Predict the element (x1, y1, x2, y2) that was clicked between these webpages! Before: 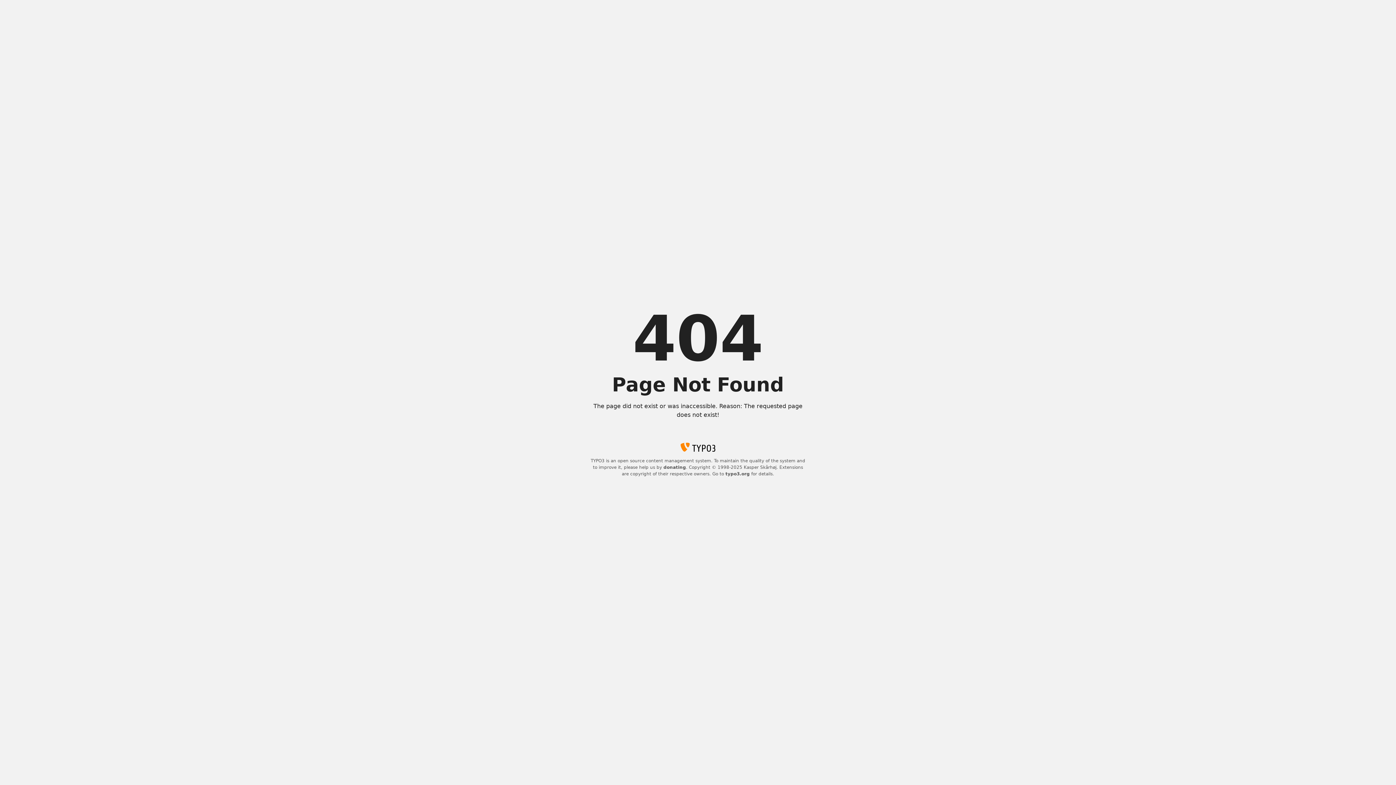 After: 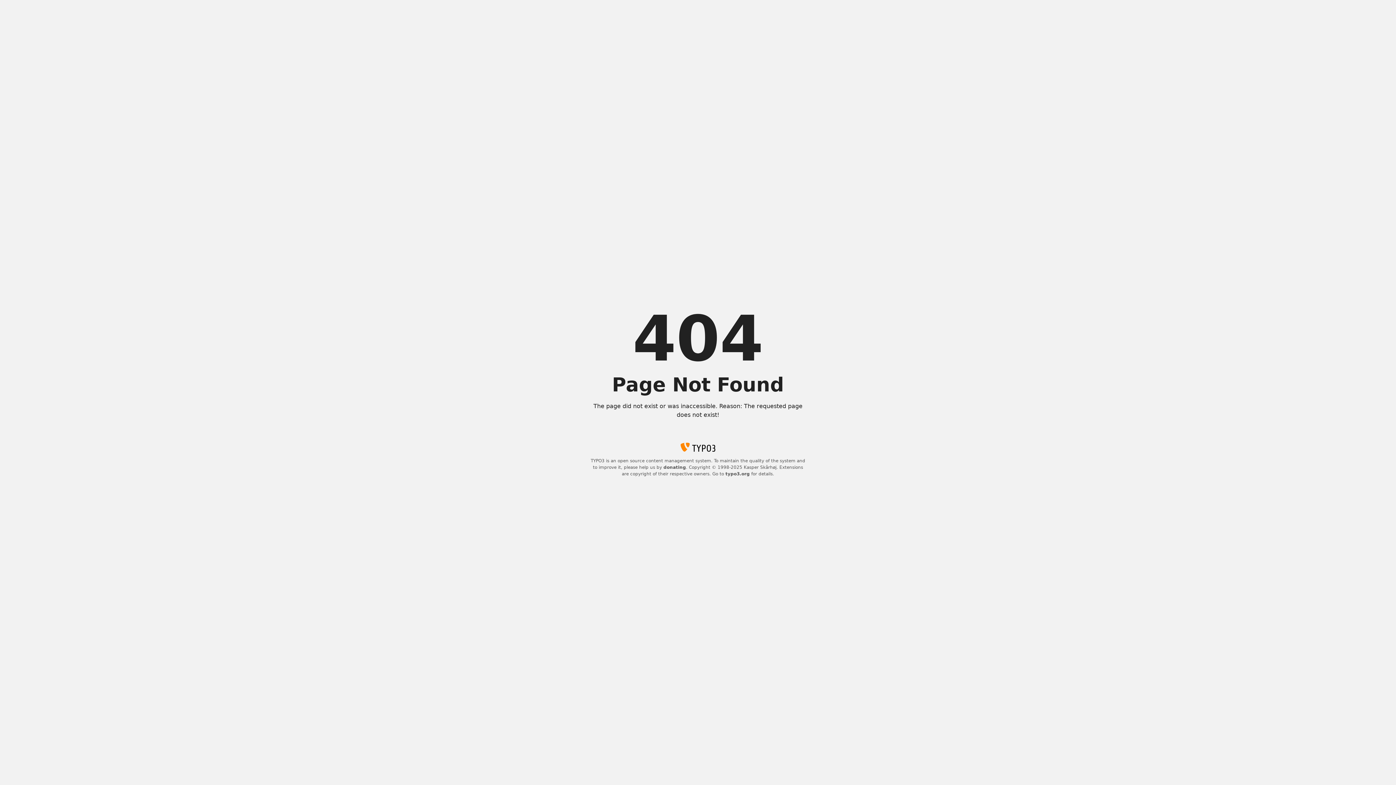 Action: label: typo3.org bbox: (725, 471, 750, 476)